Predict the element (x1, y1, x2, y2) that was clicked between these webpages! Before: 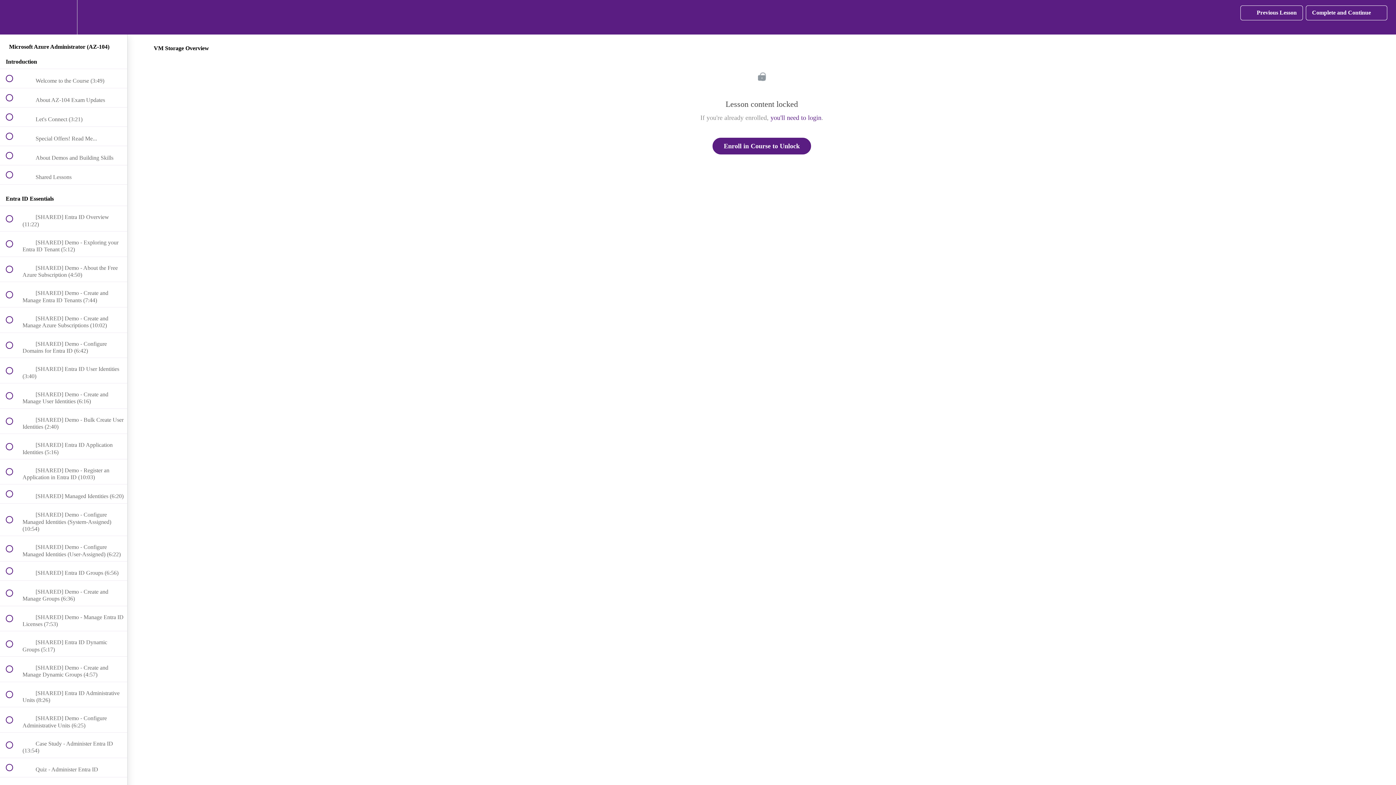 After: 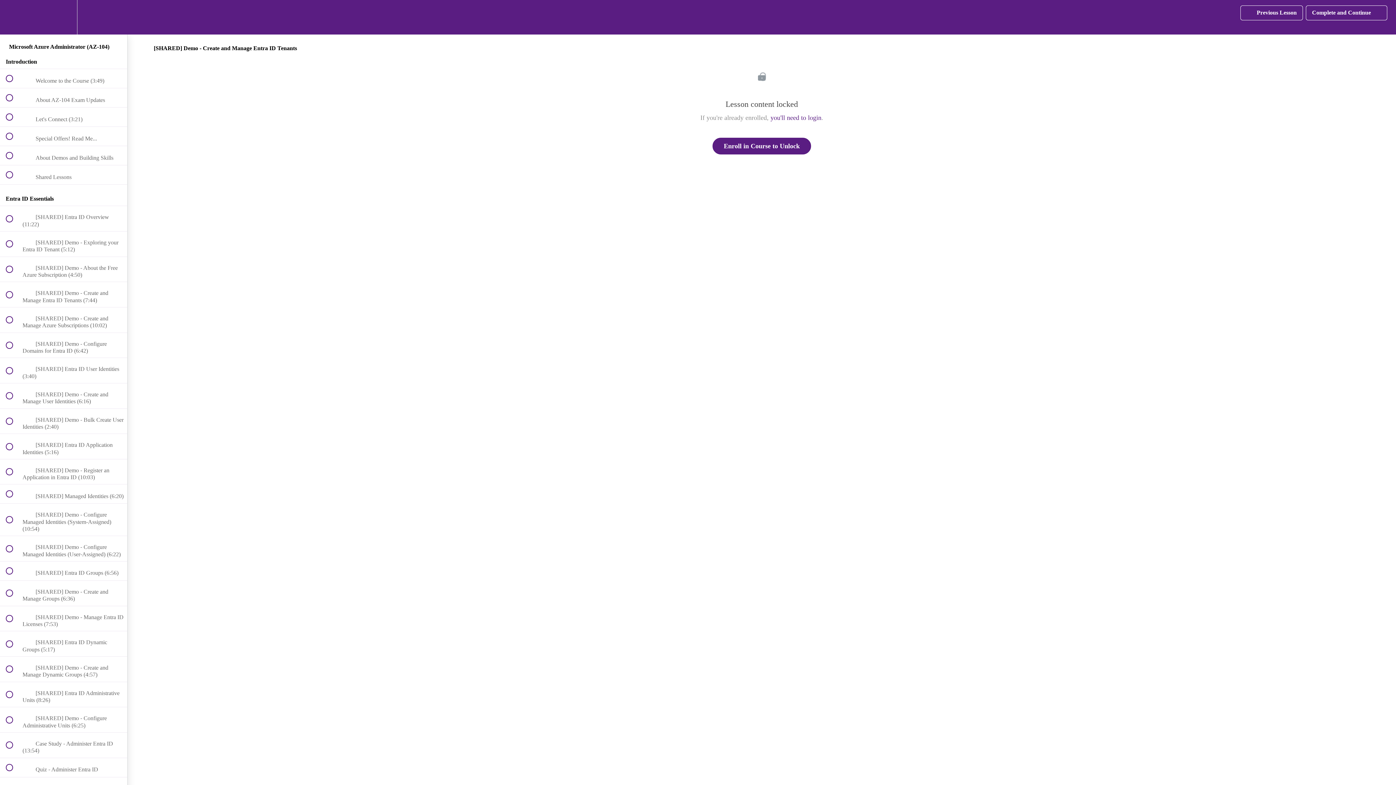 Action: bbox: (0, 282, 127, 307) label:  
 [SHARED] Demo - Create and Manage Entra ID Tenants (7:44)